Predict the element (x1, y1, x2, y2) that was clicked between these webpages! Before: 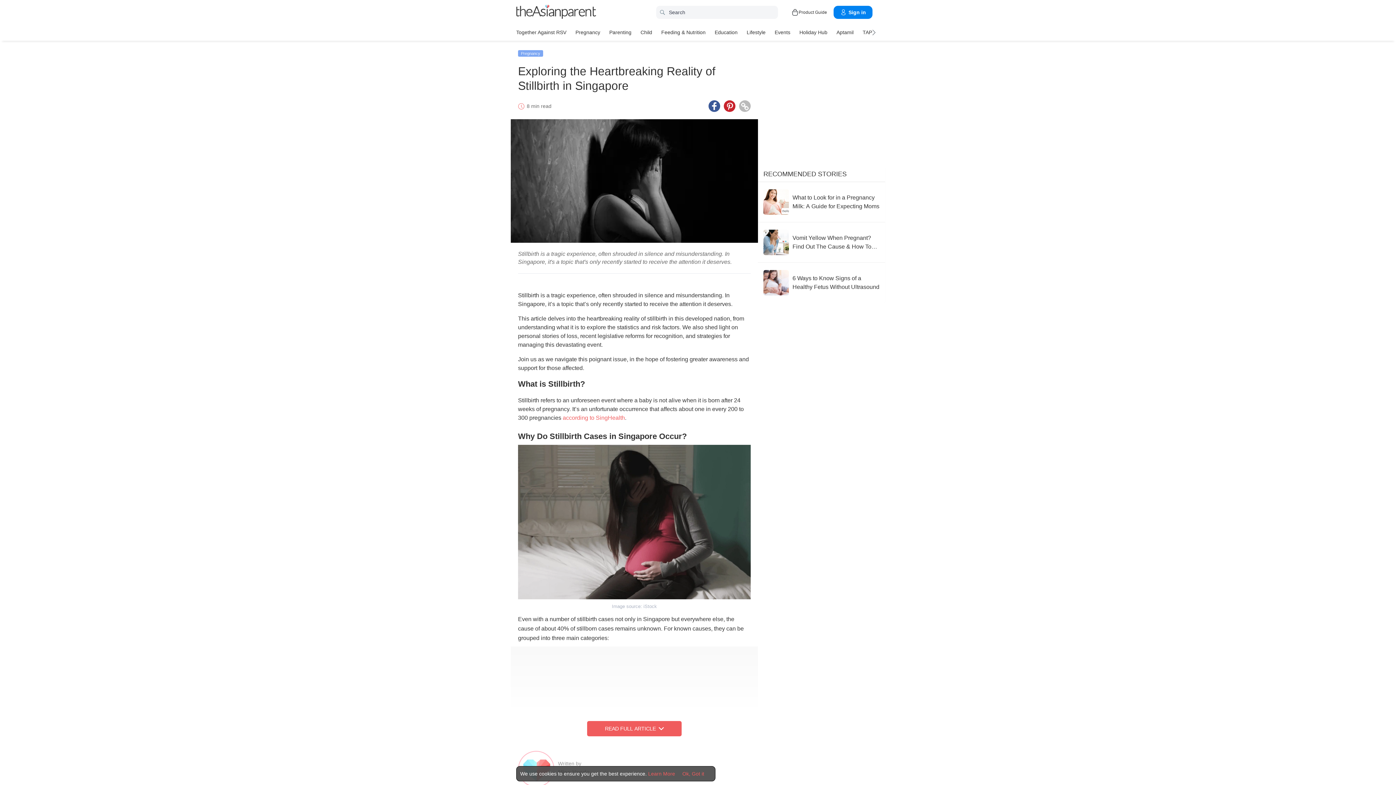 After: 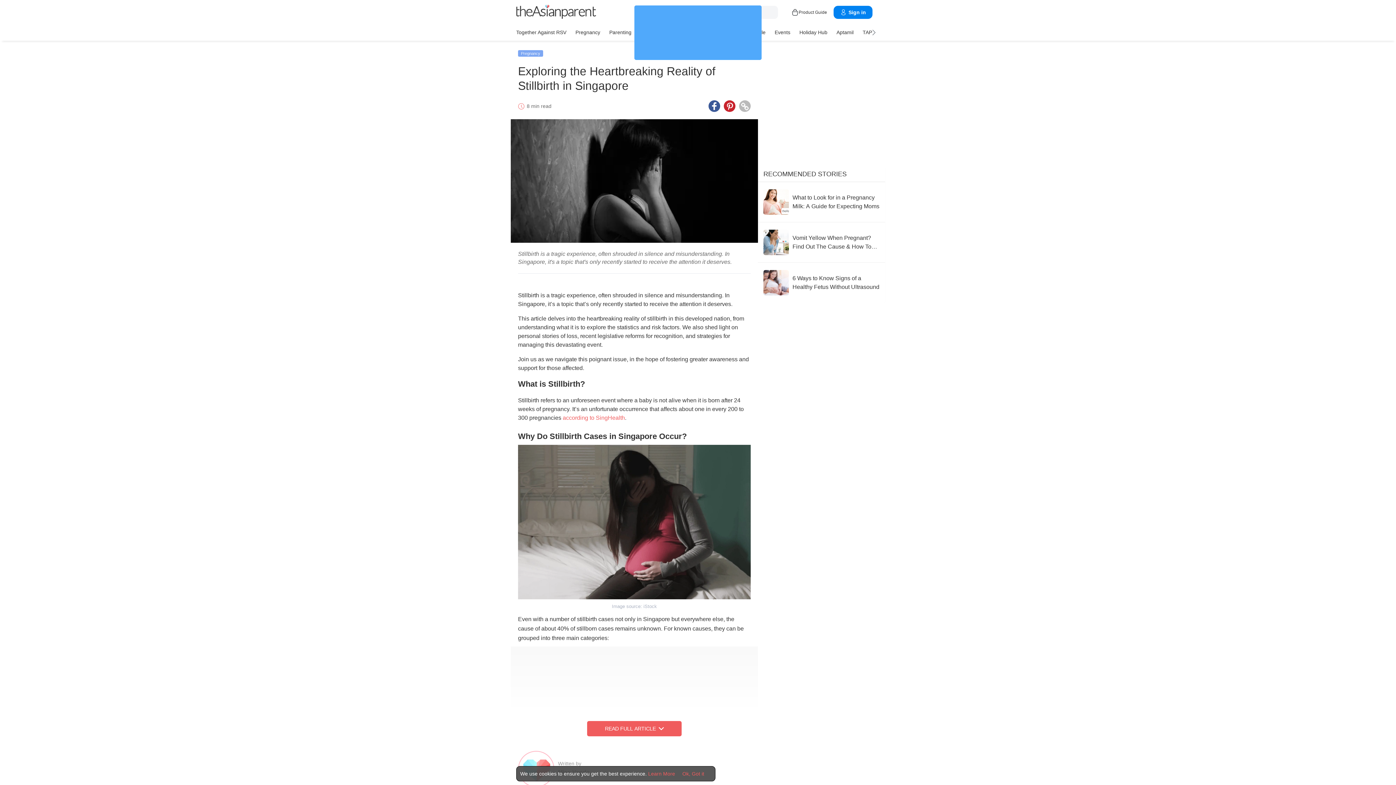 Action: bbox: (648, 770, 675, 777) label: Terms & Conditions